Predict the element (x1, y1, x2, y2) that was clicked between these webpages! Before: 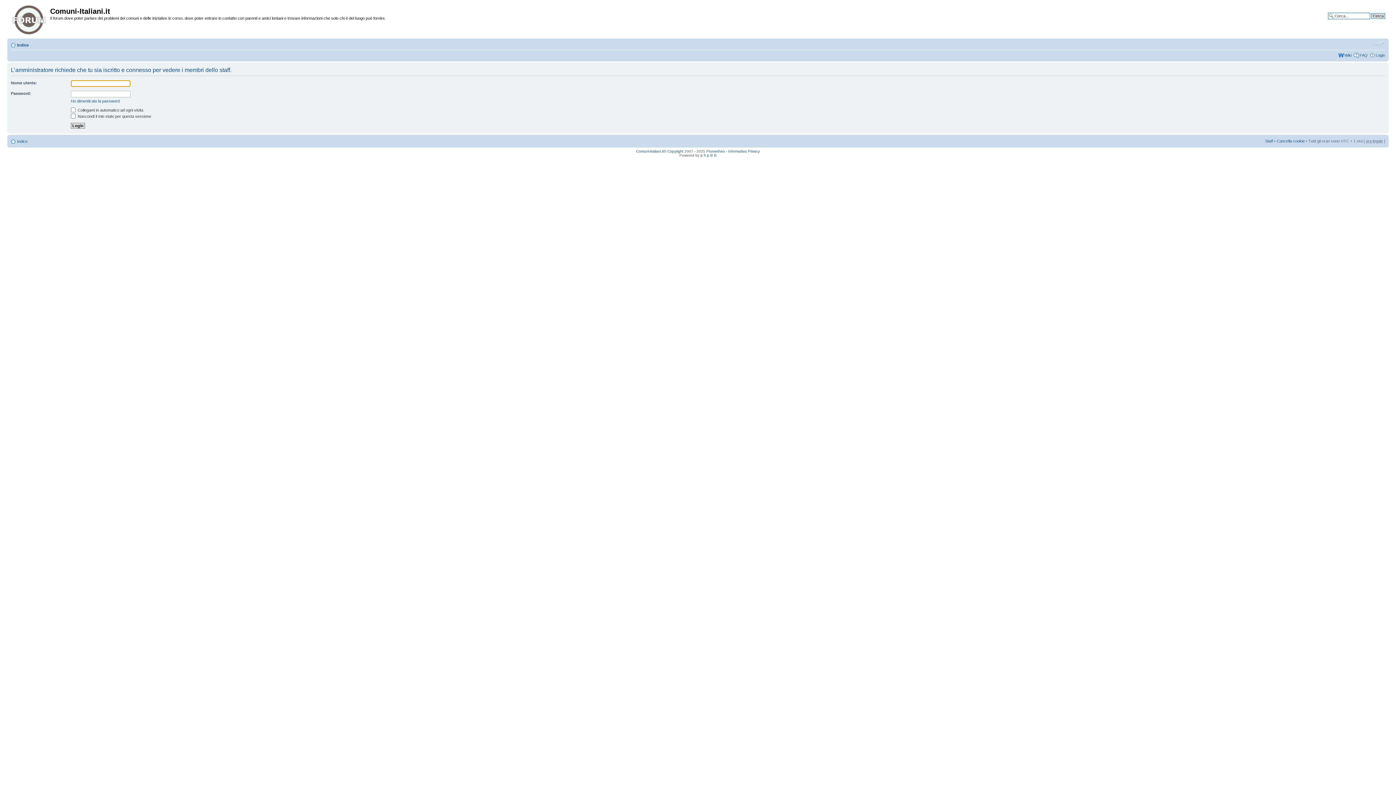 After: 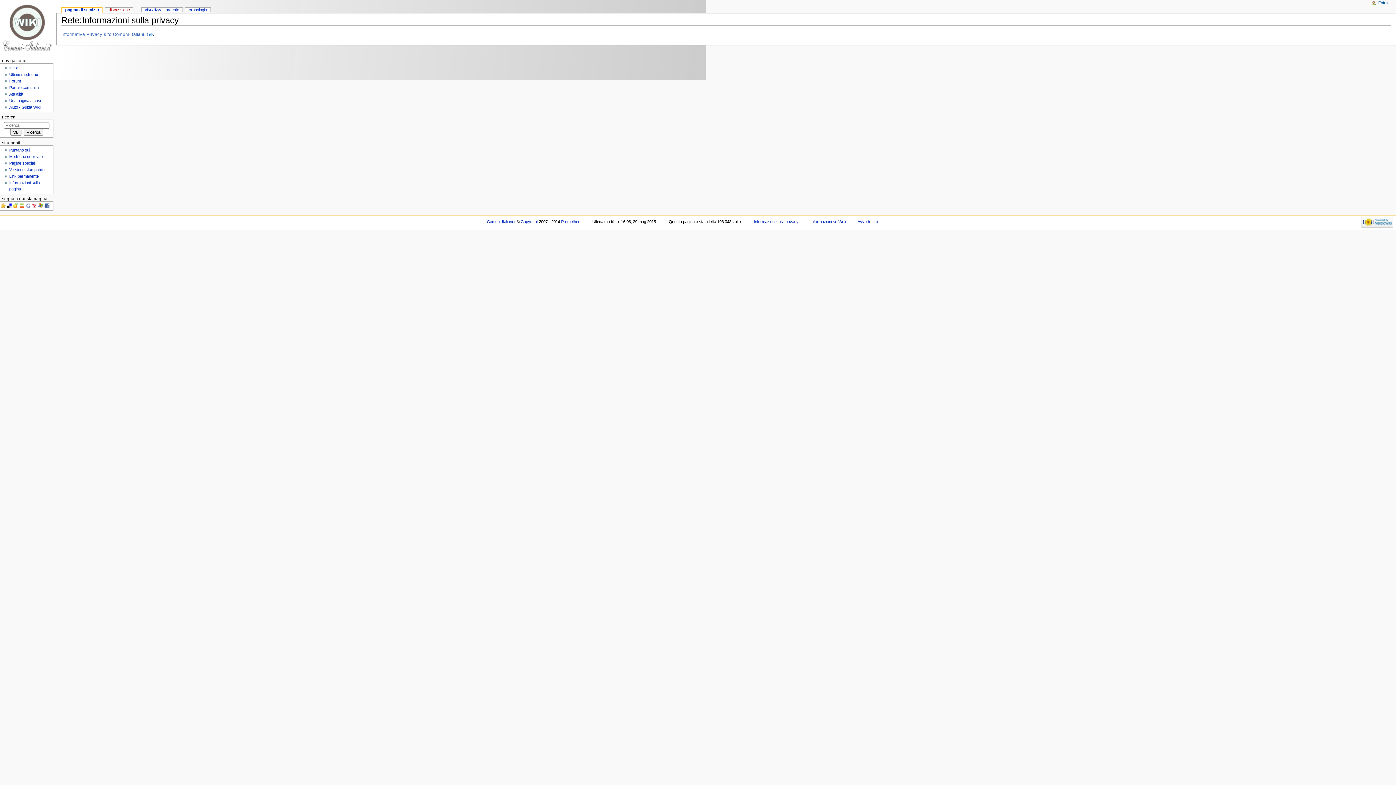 Action: label: Informativa Privacy bbox: (728, 149, 760, 153)